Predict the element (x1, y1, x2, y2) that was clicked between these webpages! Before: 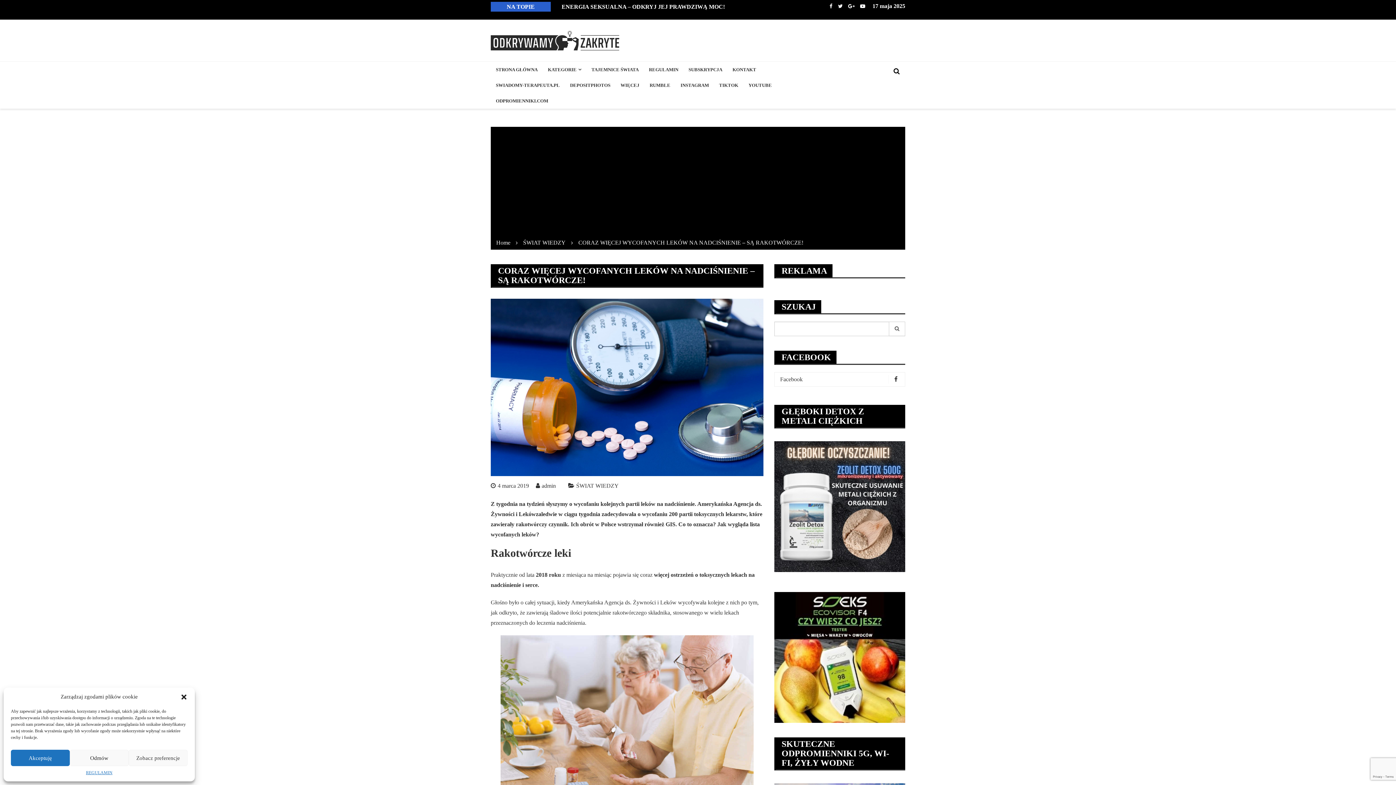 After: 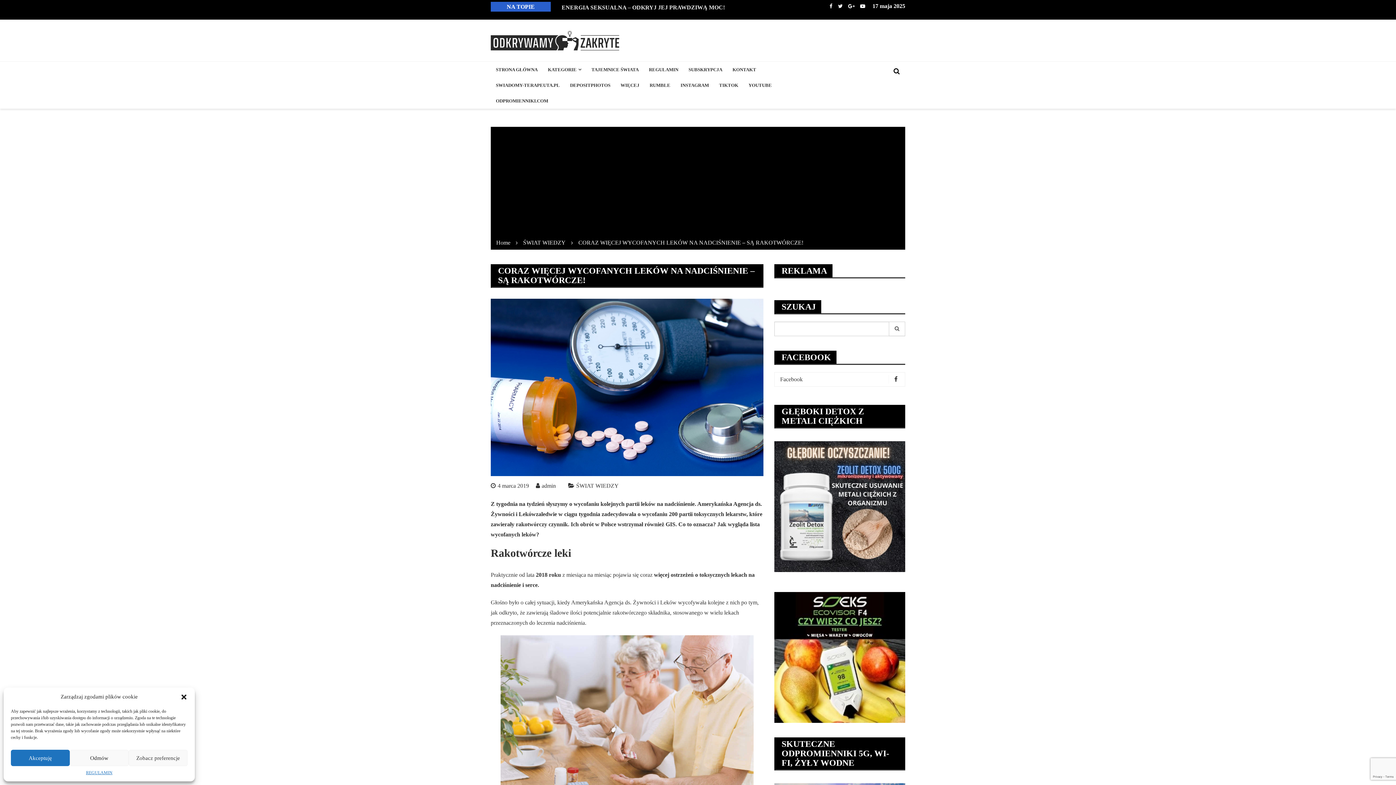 Action: label: 4 marca 2019 bbox: (490, 482, 529, 489)